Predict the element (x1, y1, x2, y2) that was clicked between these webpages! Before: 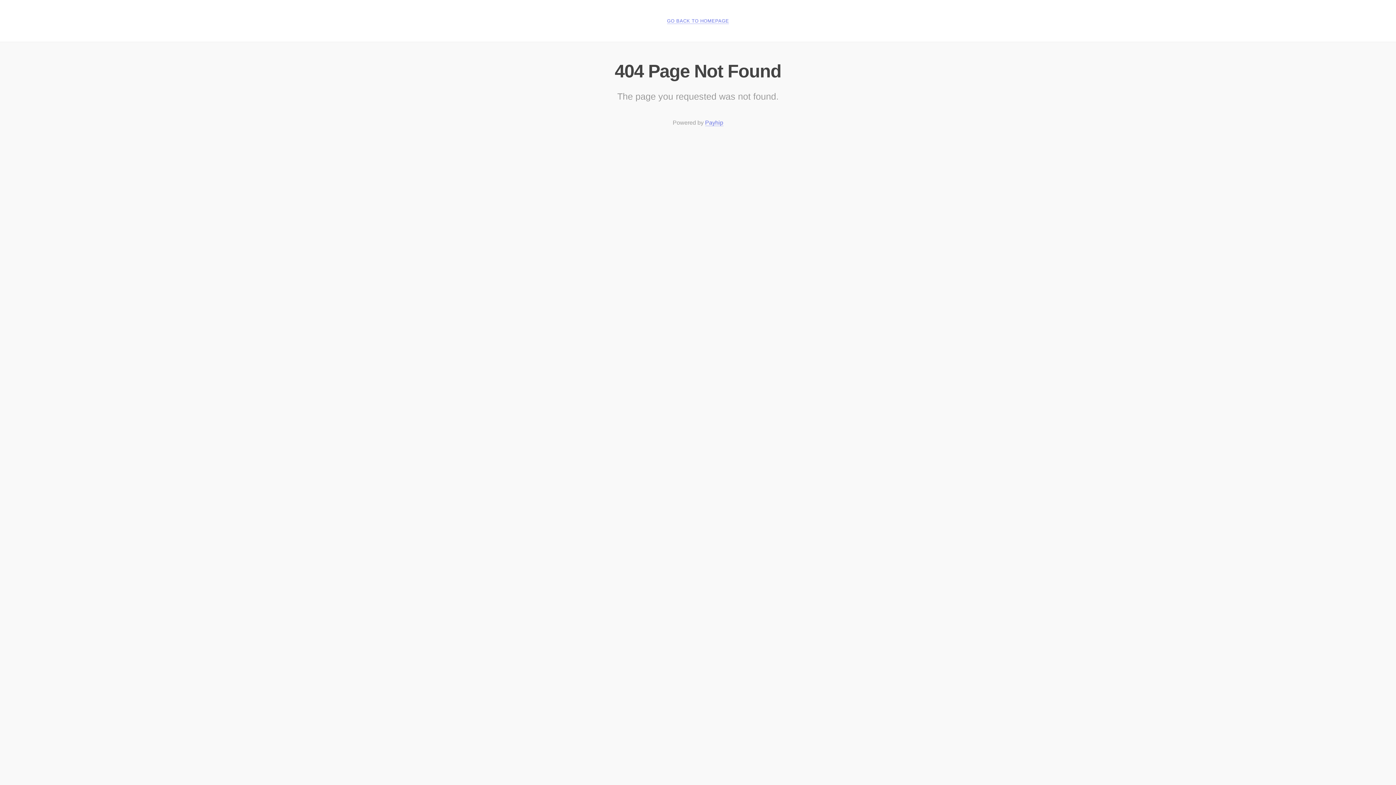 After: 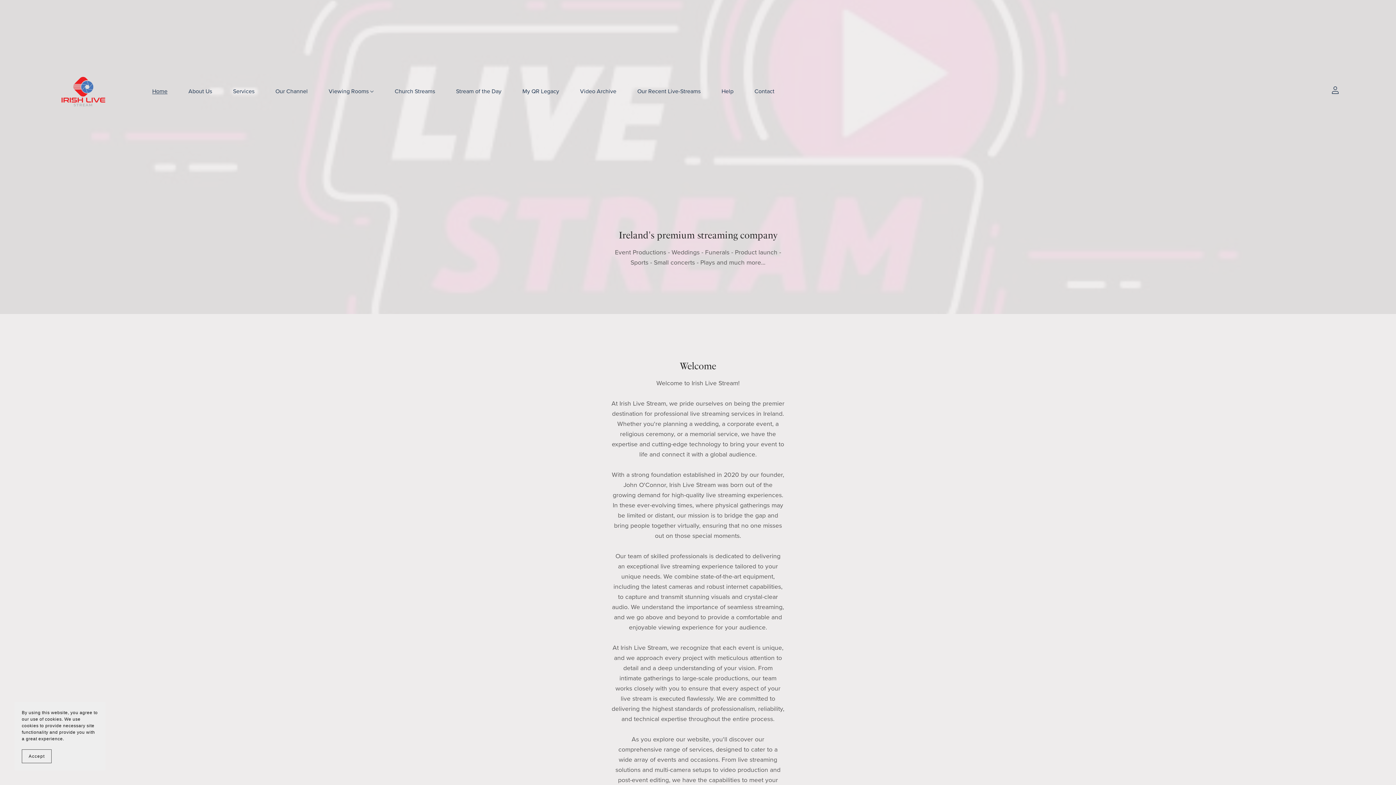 Action: label: GO BACK TO HOMEPAGE bbox: (667, 18, 729, 24)